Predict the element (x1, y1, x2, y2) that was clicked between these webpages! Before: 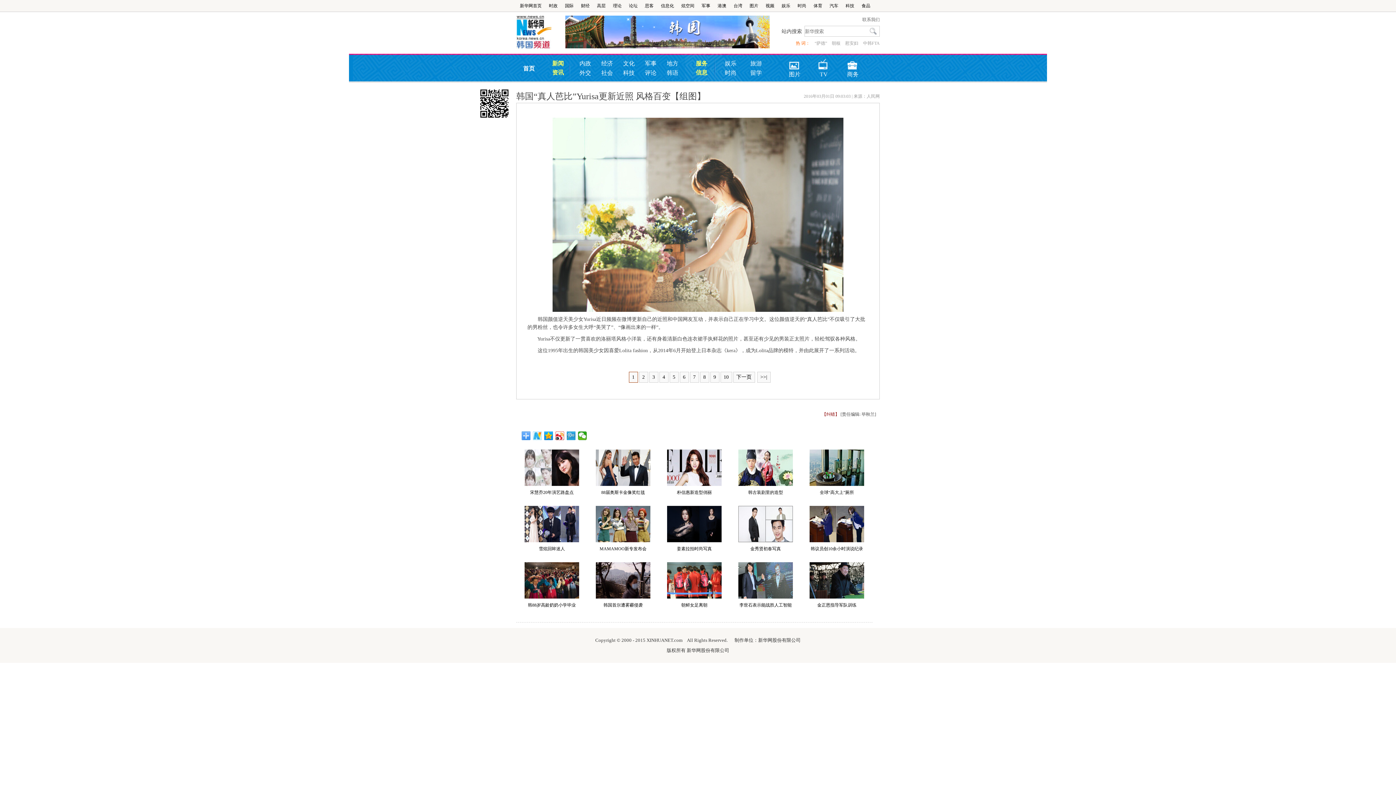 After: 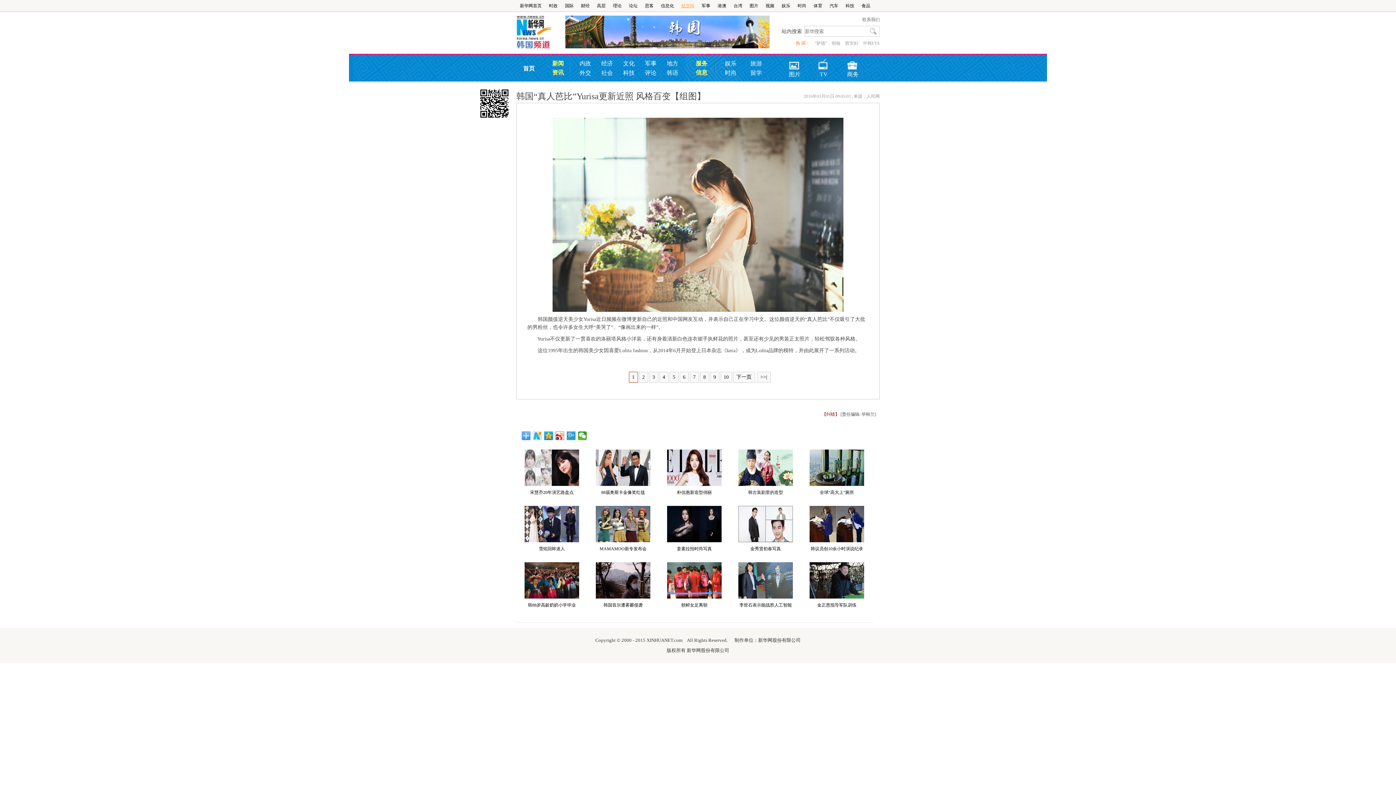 Action: bbox: (681, 0, 694, 11) label: 炫空间